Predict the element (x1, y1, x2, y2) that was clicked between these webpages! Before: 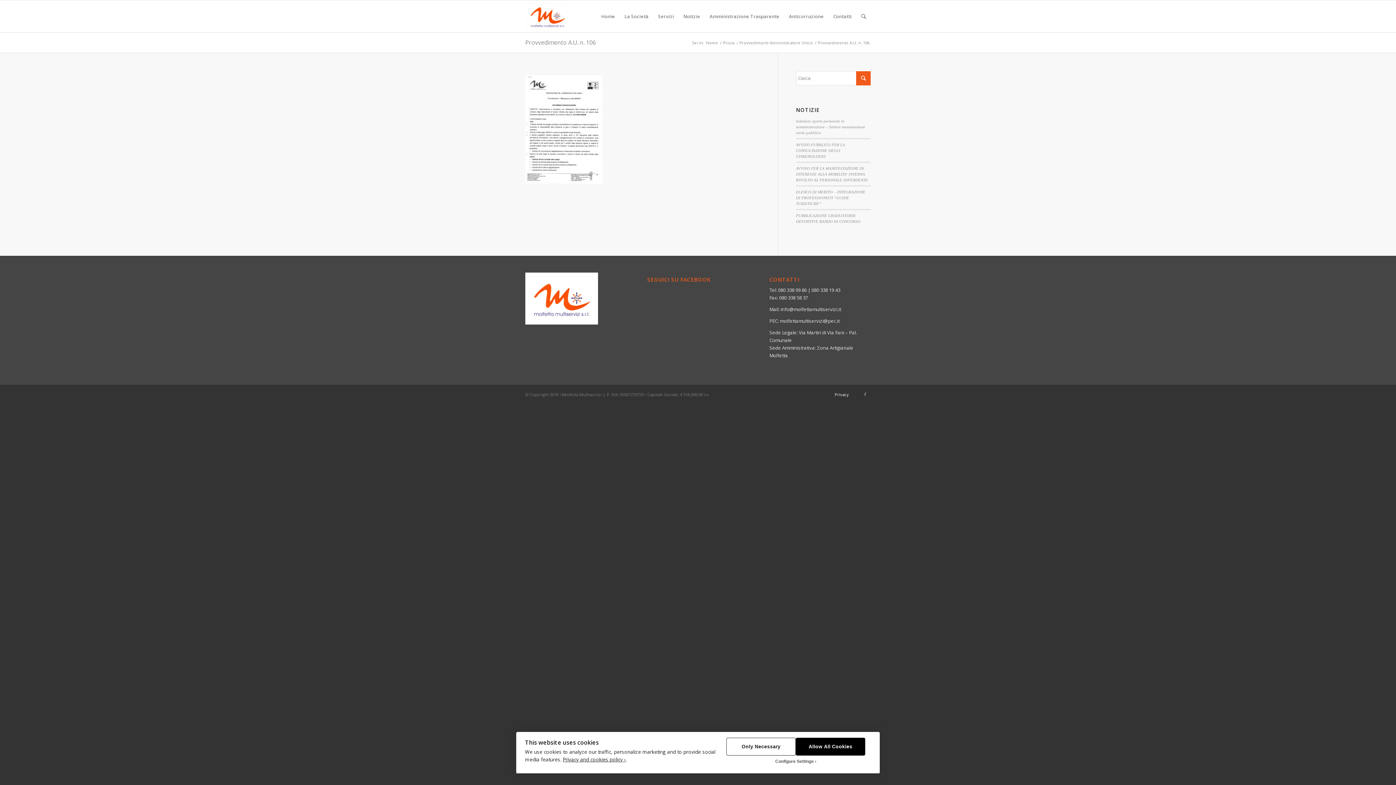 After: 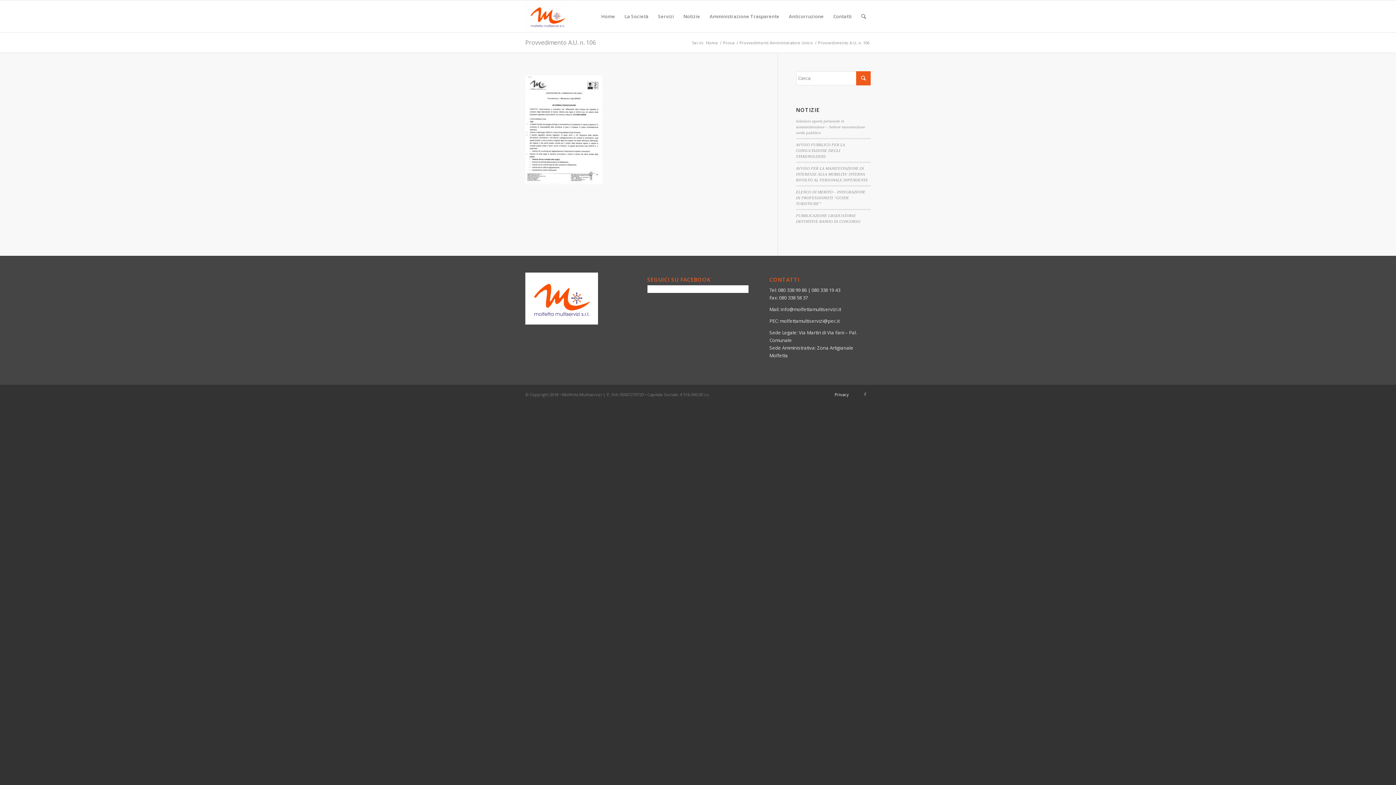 Action: label: Allow All Cookies bbox: (796, 738, 865, 756)